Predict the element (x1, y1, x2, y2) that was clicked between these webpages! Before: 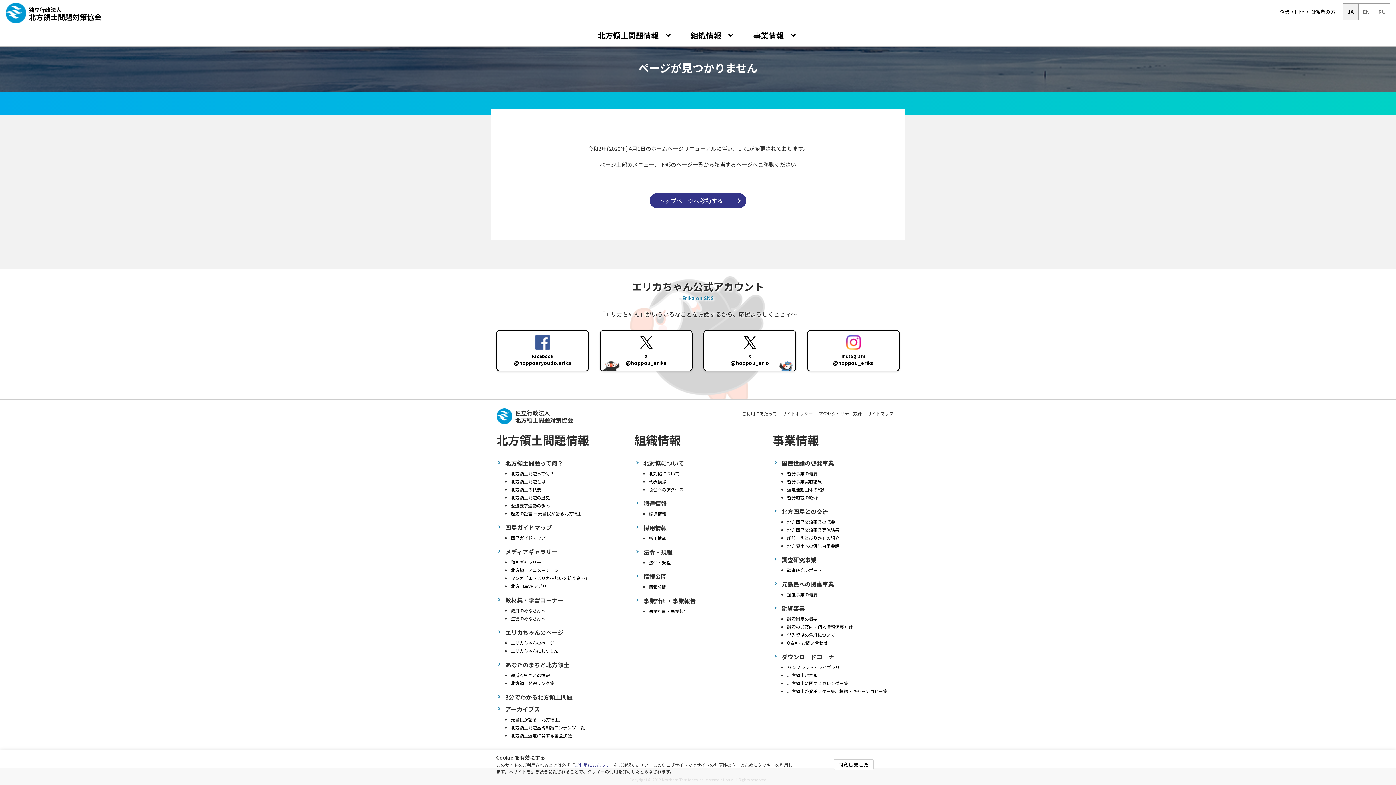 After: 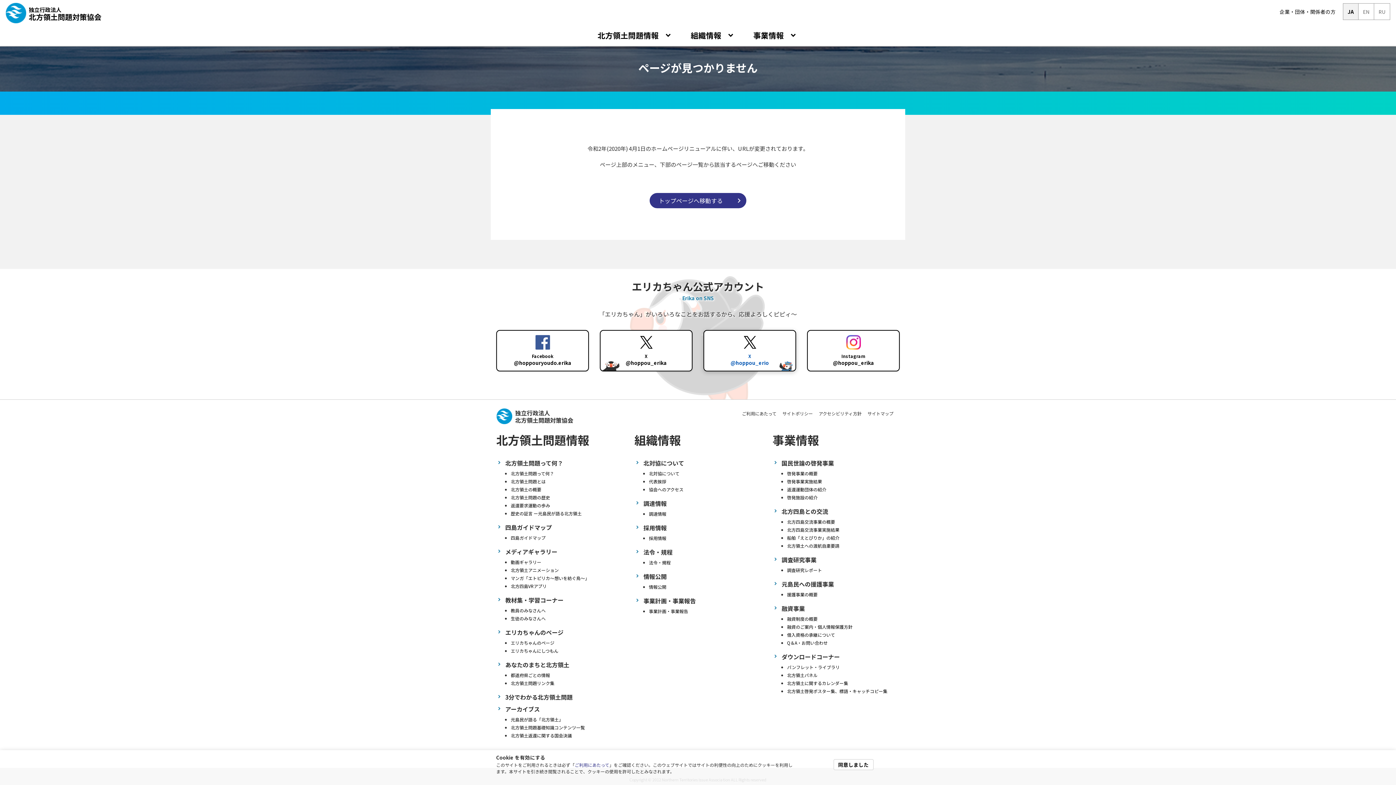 Action: label: X
@hoppou_erio bbox: (703, 330, 796, 371)